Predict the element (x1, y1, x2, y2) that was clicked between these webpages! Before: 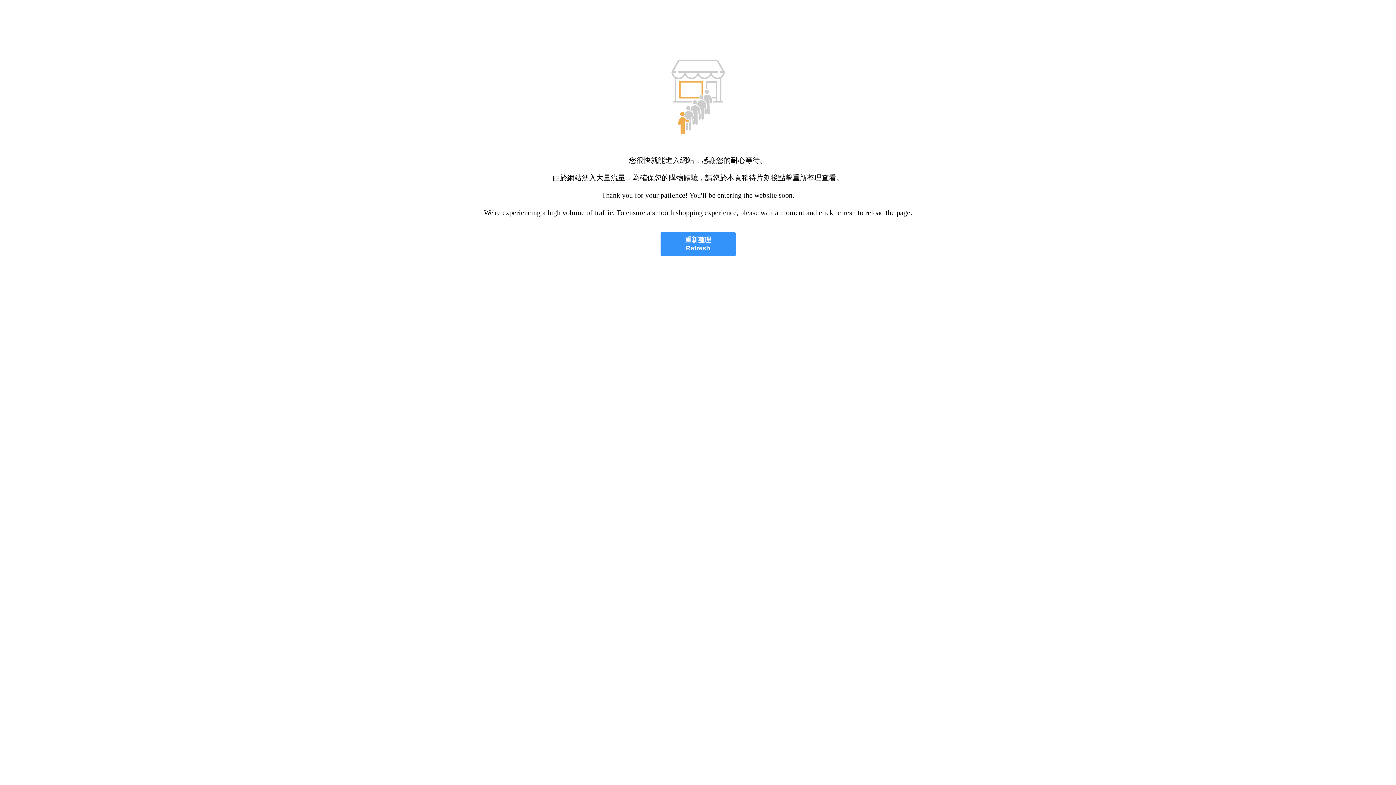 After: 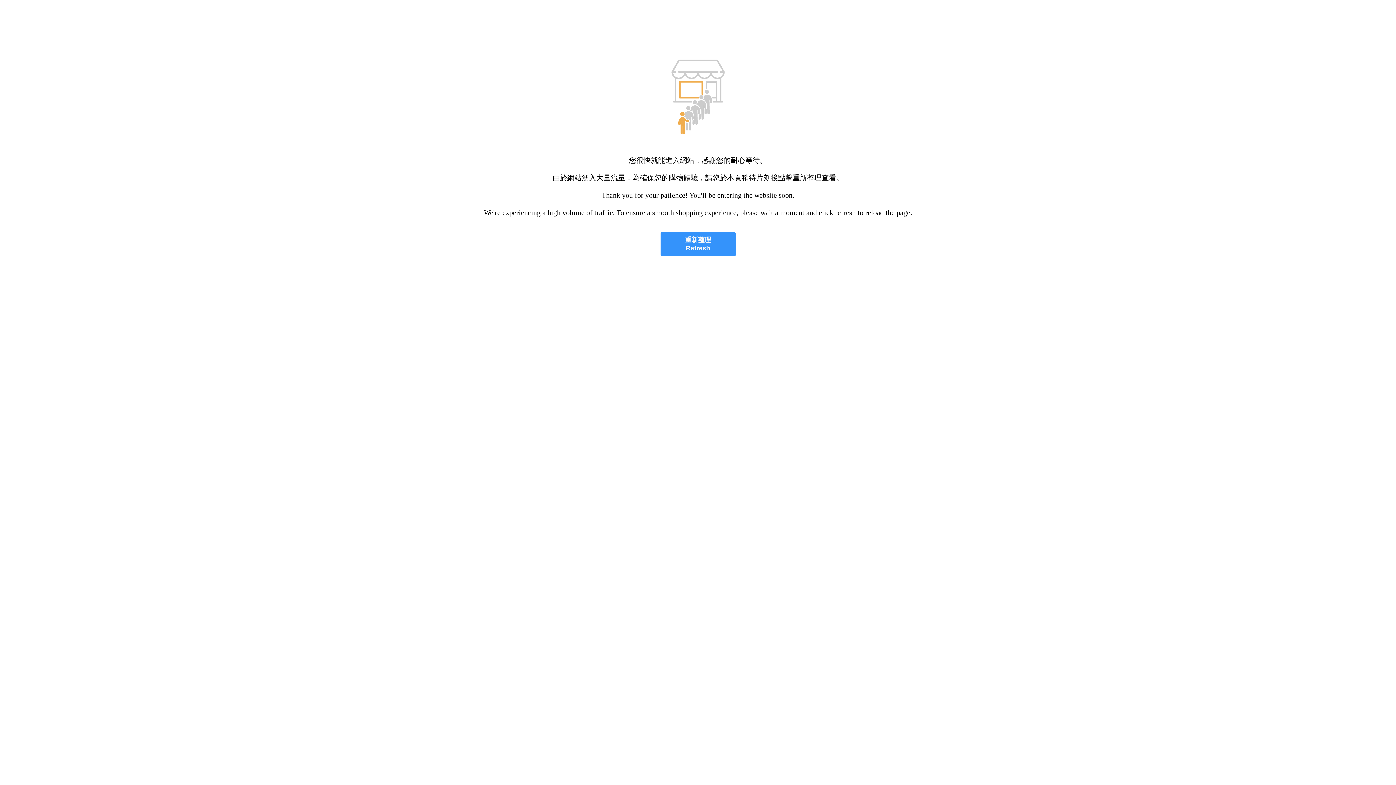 Action: bbox: (660, 232, 735, 256) label: 重新整理
Refresh